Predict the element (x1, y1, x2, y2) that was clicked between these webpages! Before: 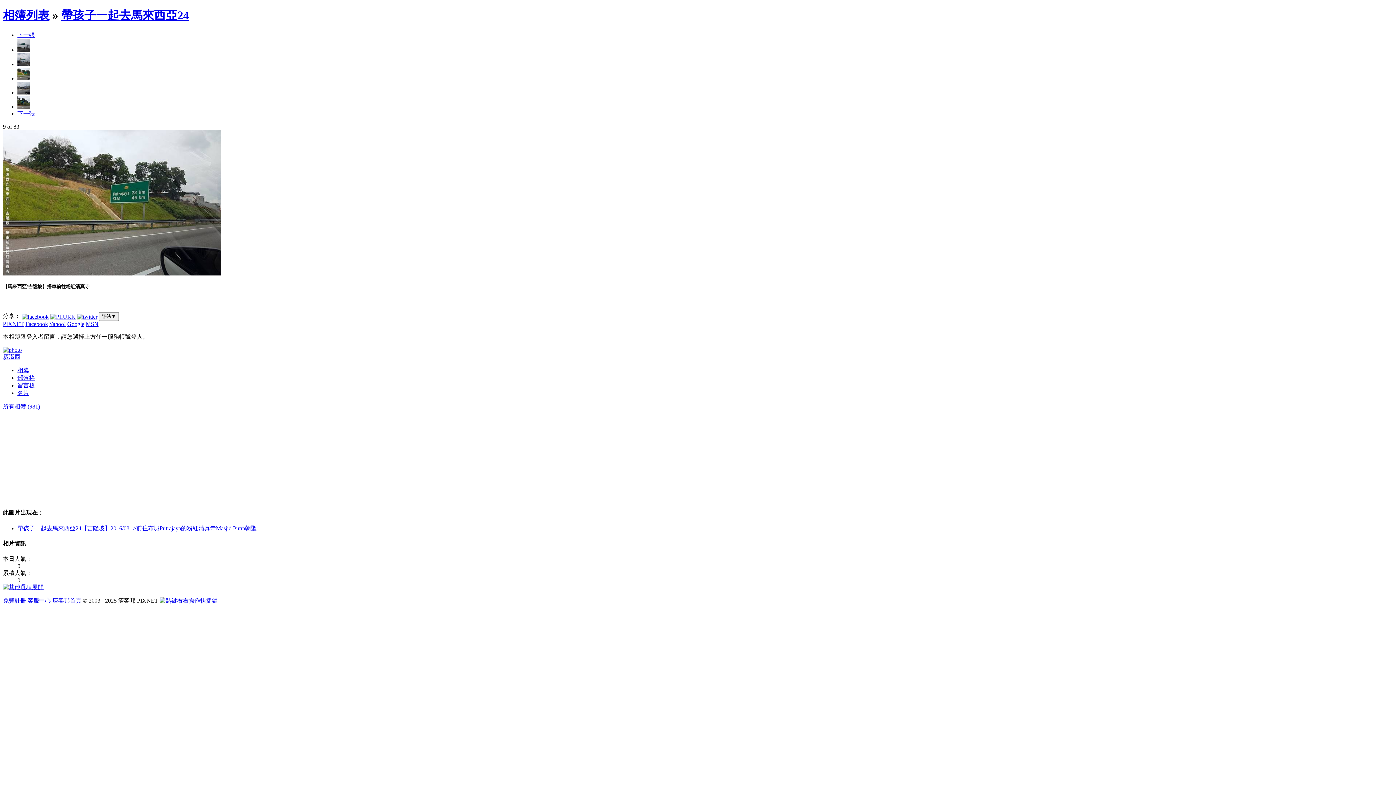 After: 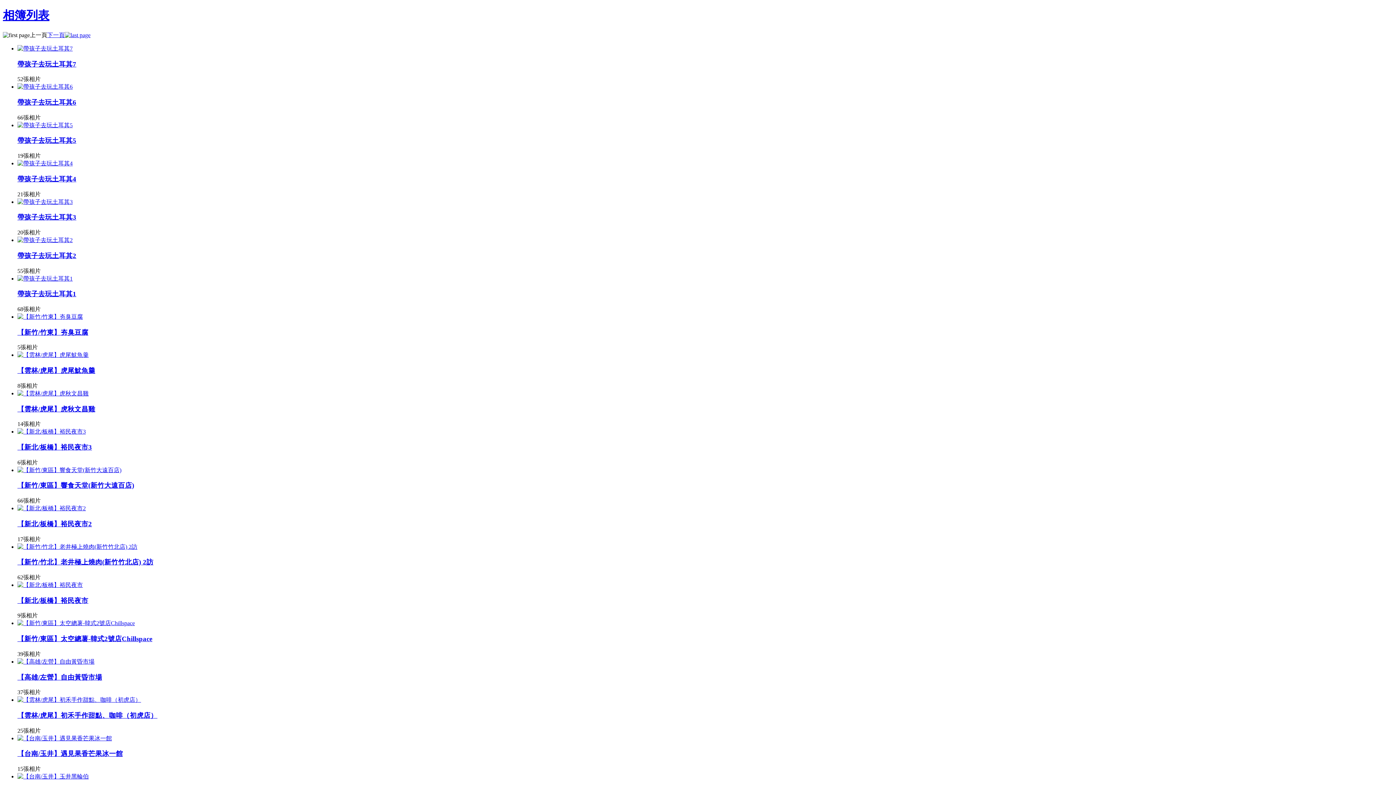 Action: label: 相簿列表 bbox: (2, 8, 49, 21)